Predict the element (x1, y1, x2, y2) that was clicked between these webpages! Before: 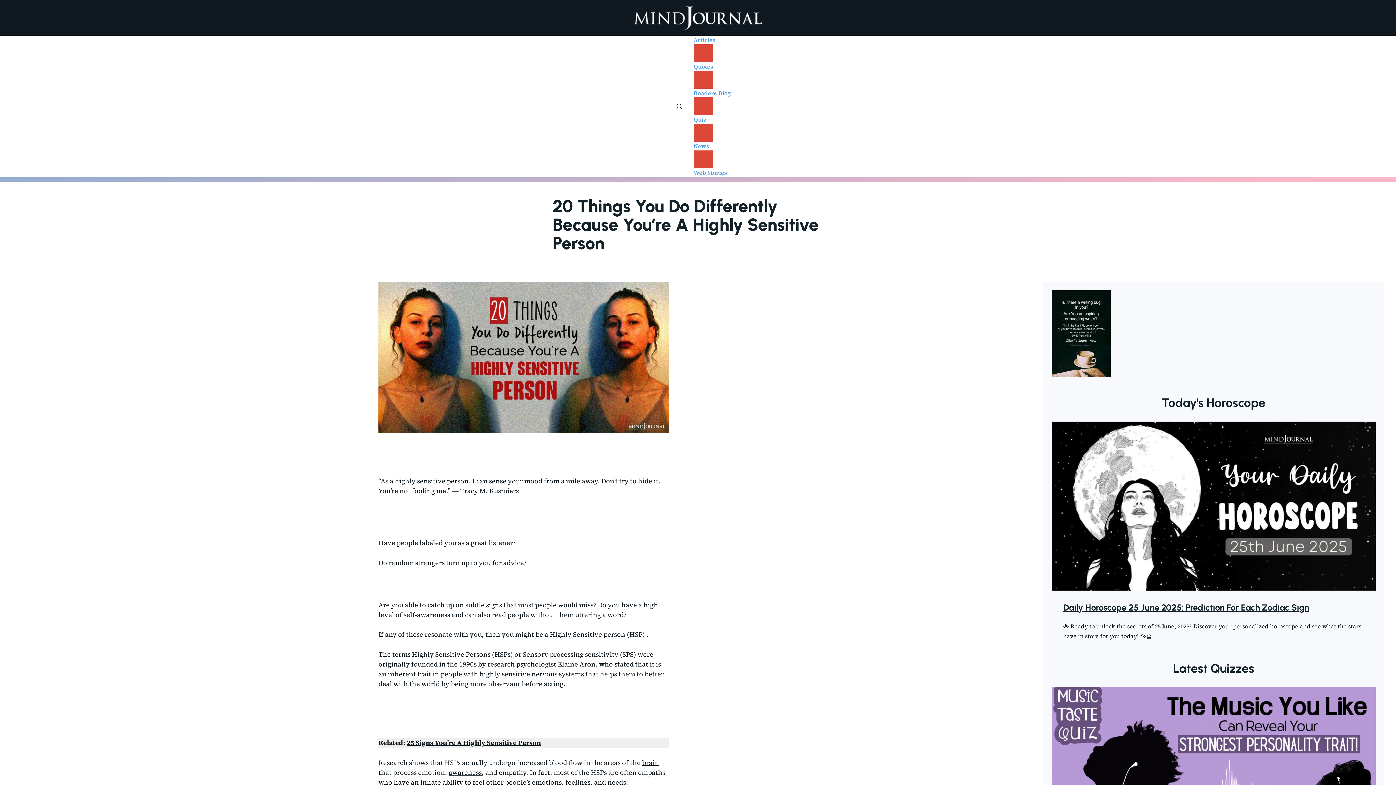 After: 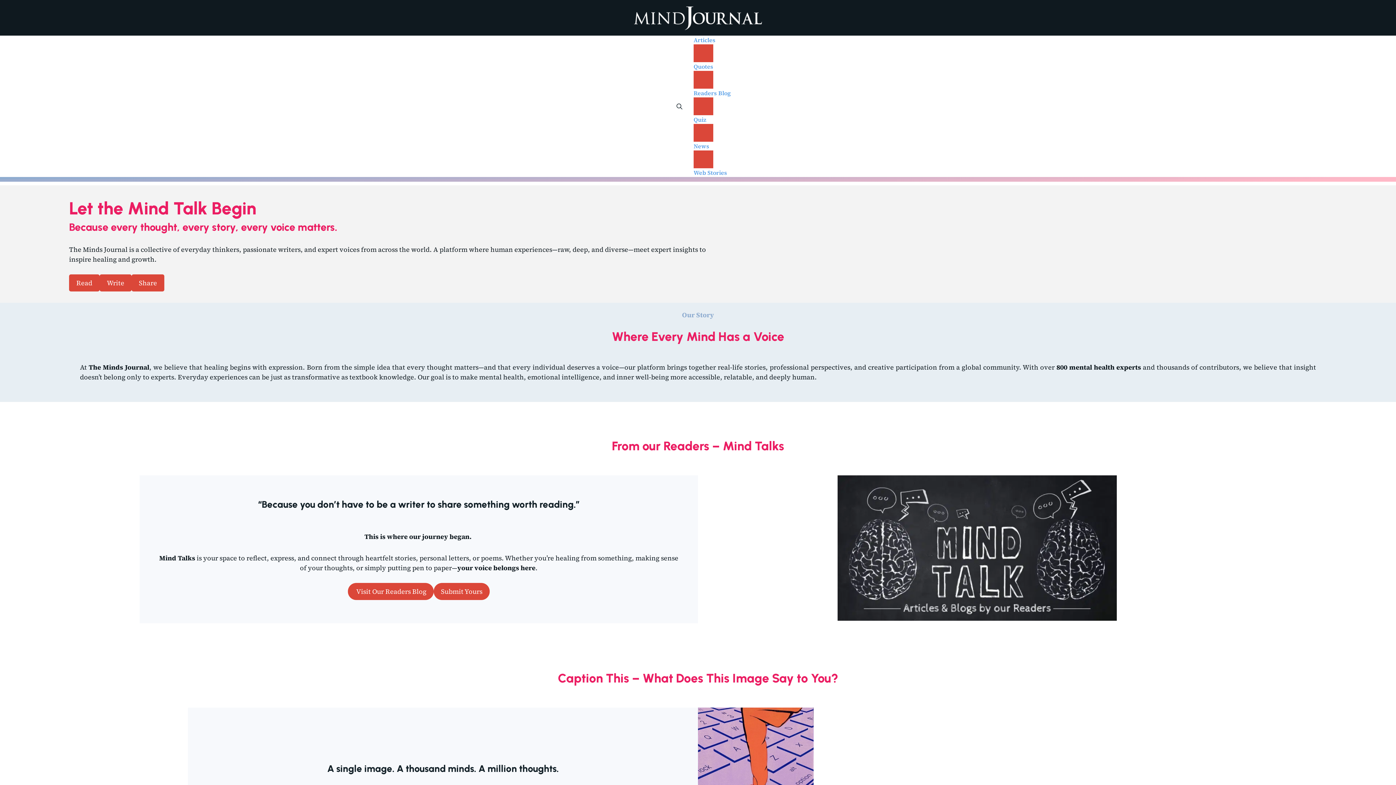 Action: bbox: (693, 141, 730, 150) label: News